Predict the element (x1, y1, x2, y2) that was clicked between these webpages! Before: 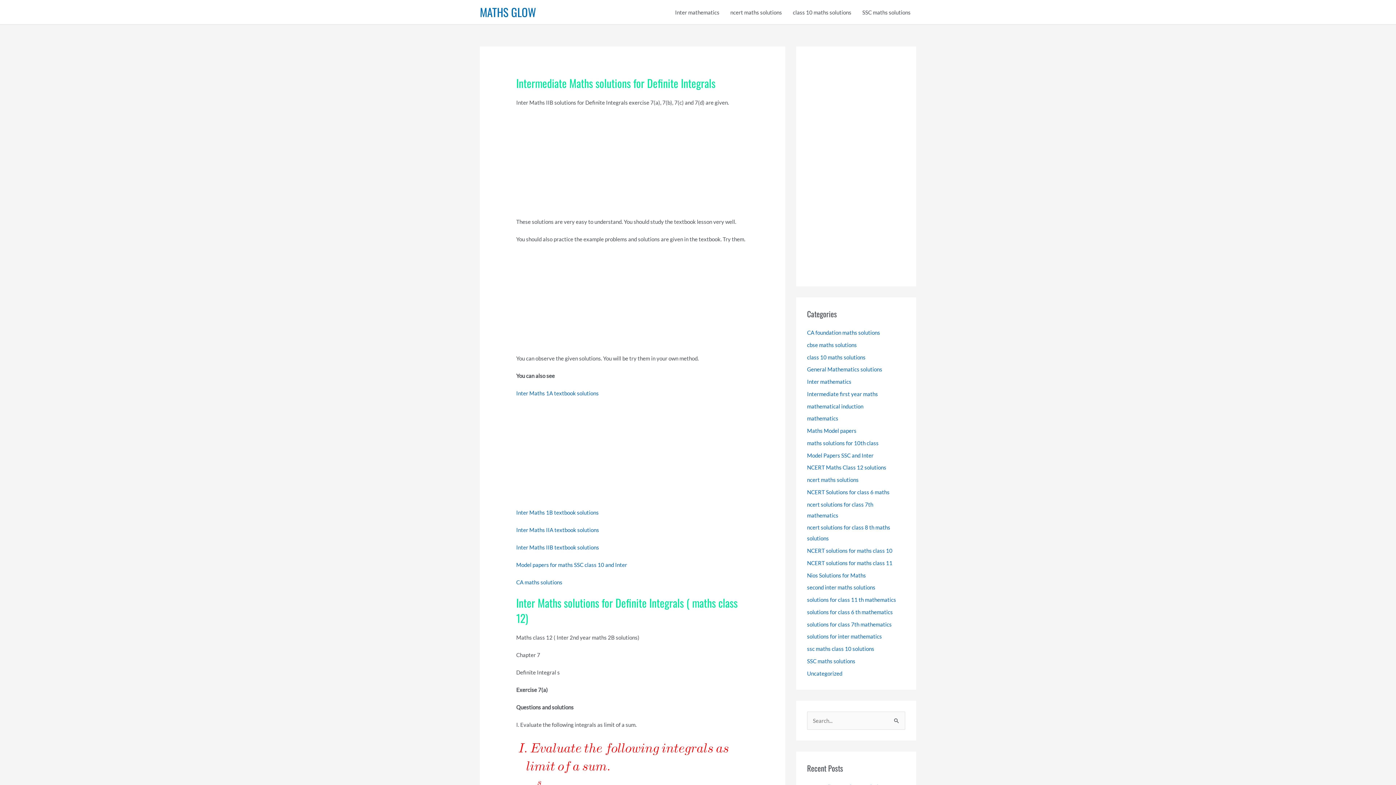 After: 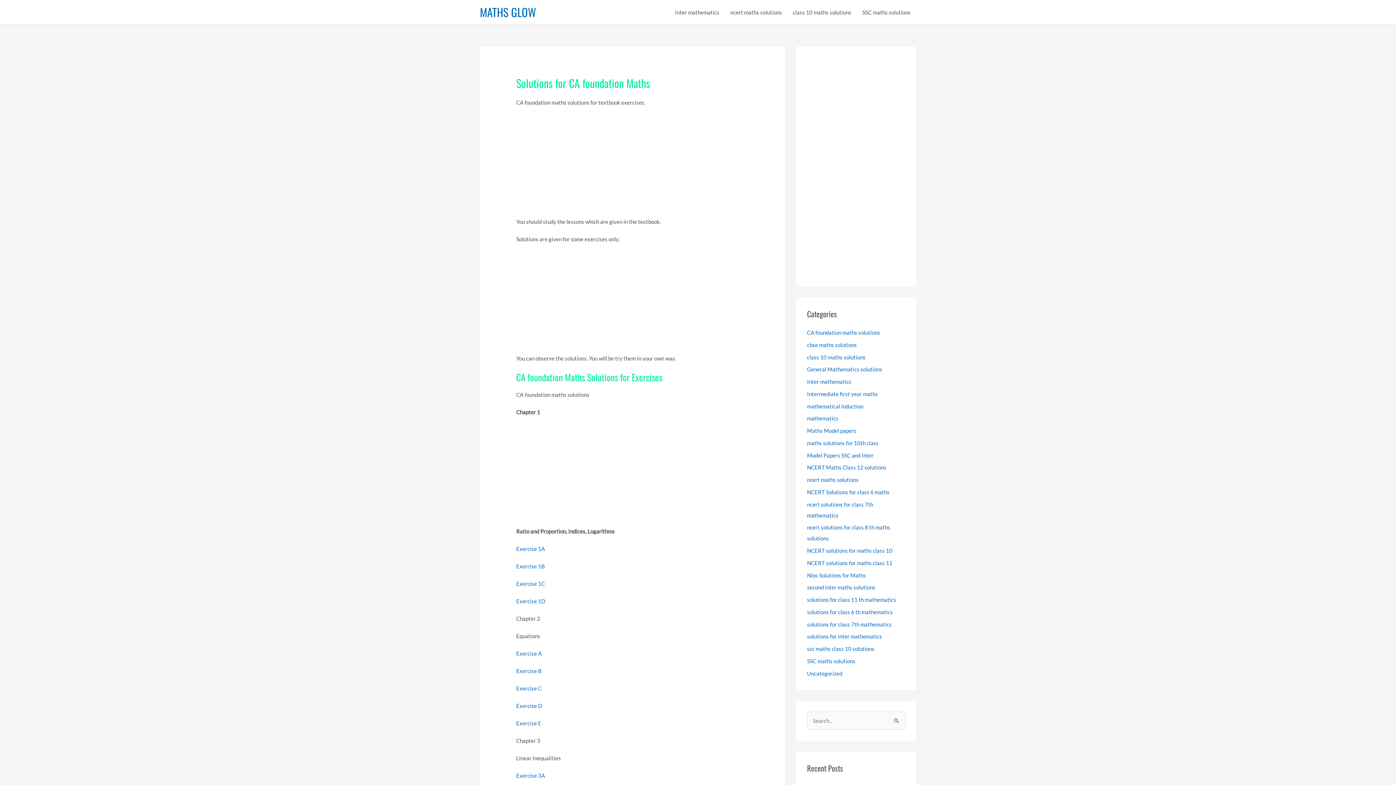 Action: label: CA maths solutions bbox: (516, 579, 562, 585)